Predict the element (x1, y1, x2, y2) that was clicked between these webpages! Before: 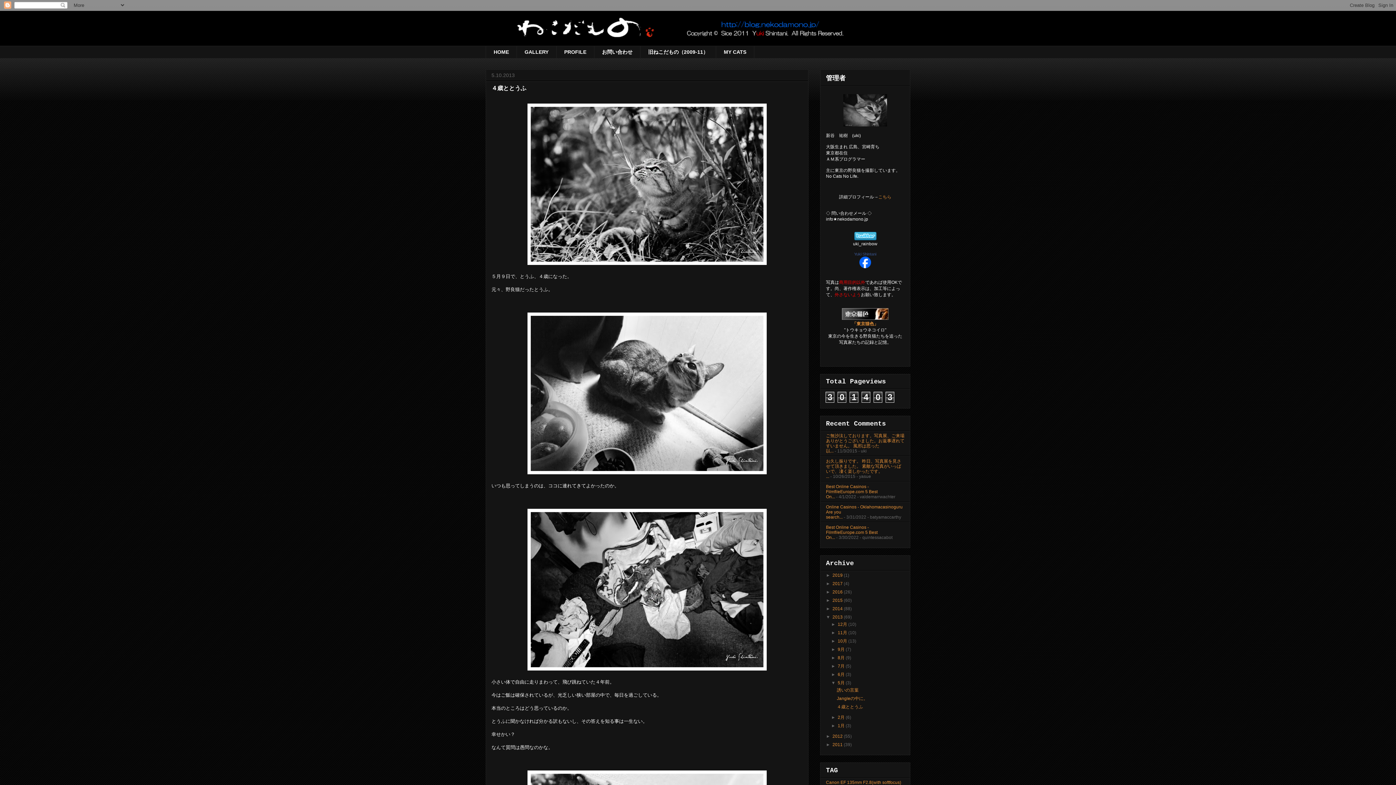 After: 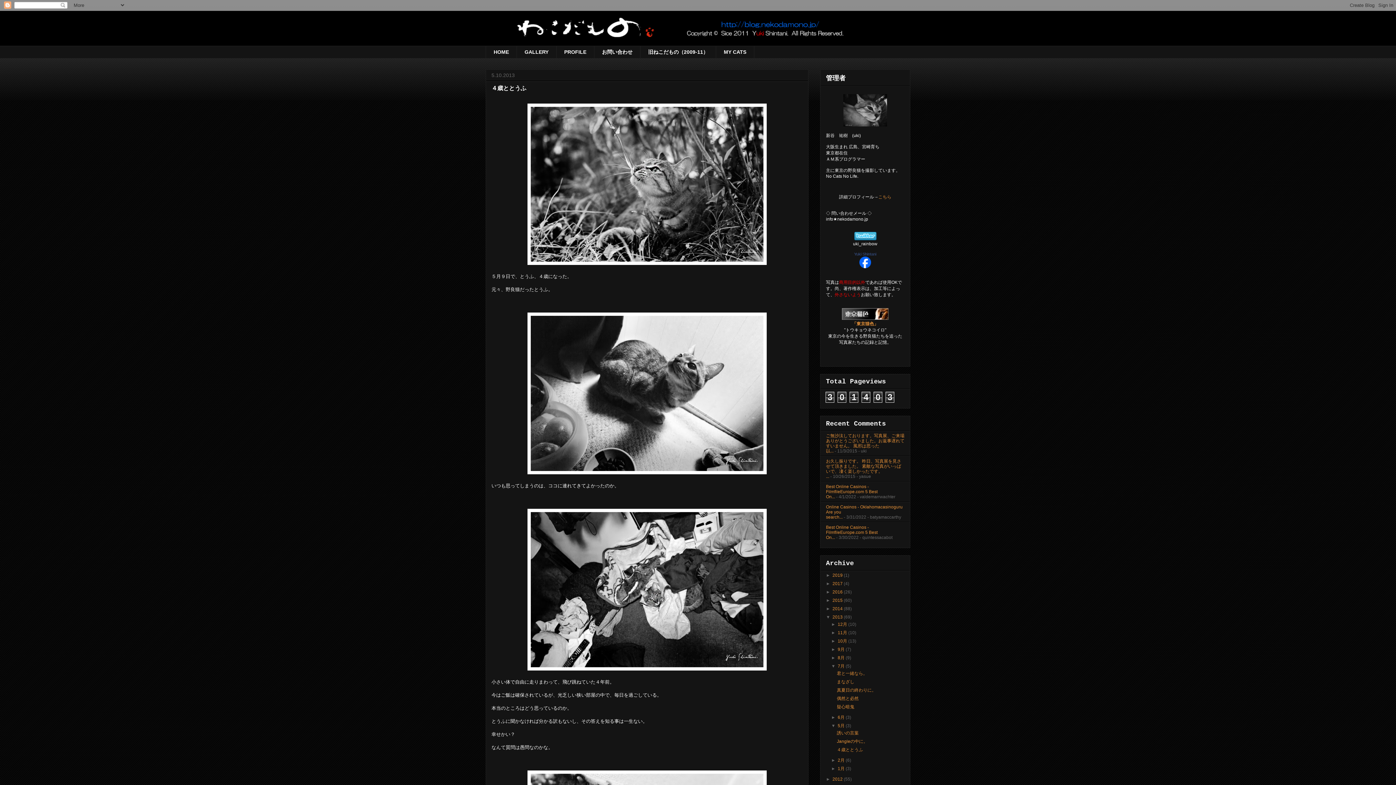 Action: bbox: (831, 663, 837, 669) label: ►  